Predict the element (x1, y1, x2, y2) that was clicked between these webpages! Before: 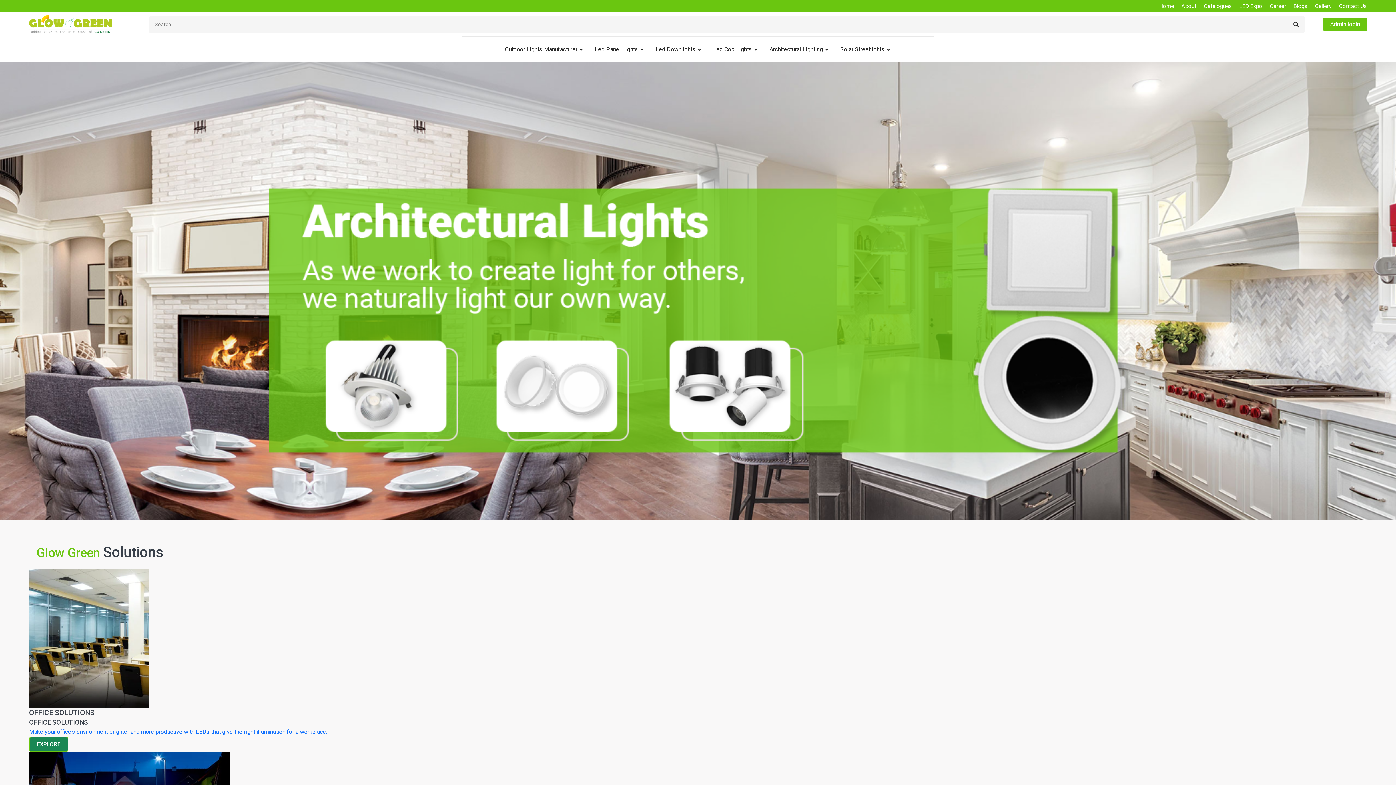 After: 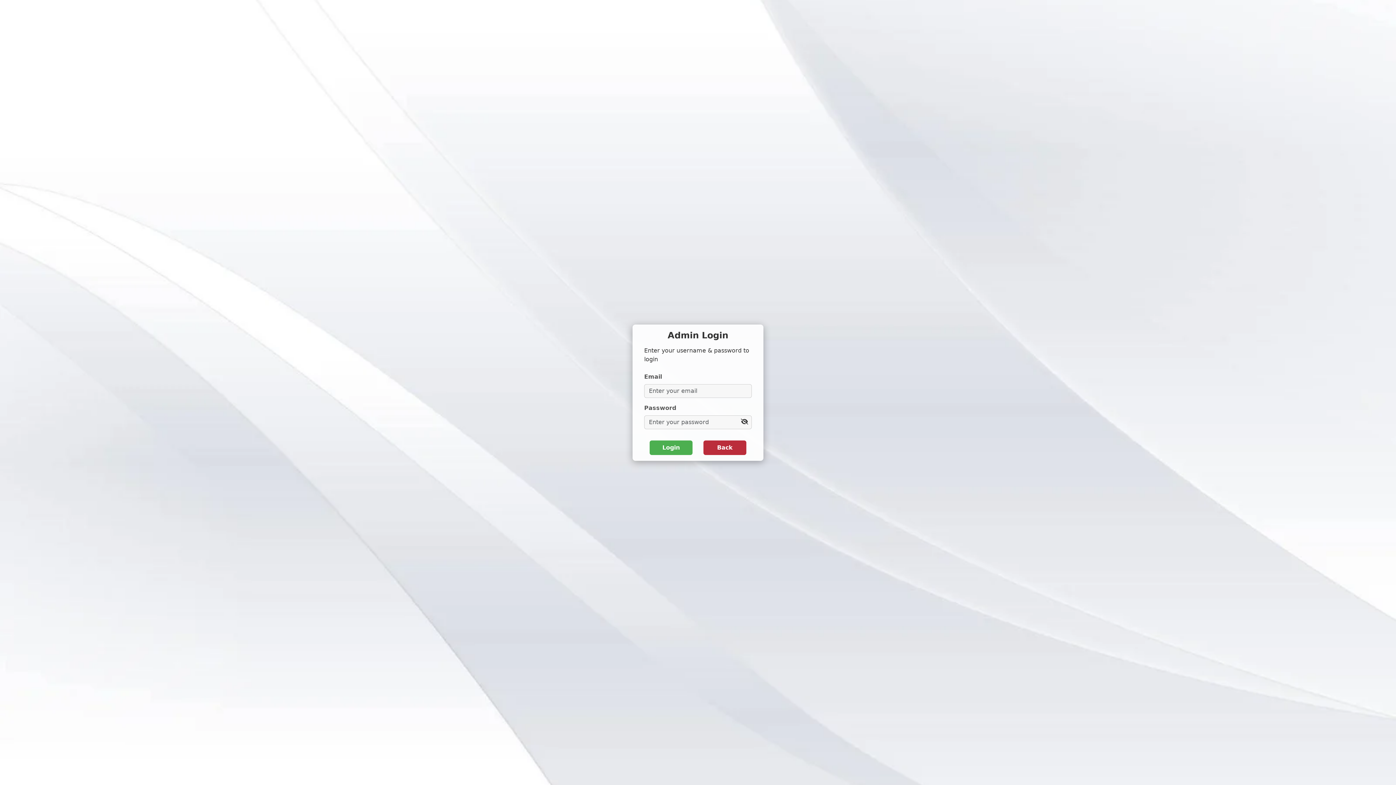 Action: bbox: (1323, 17, 1367, 30) label: Admin login